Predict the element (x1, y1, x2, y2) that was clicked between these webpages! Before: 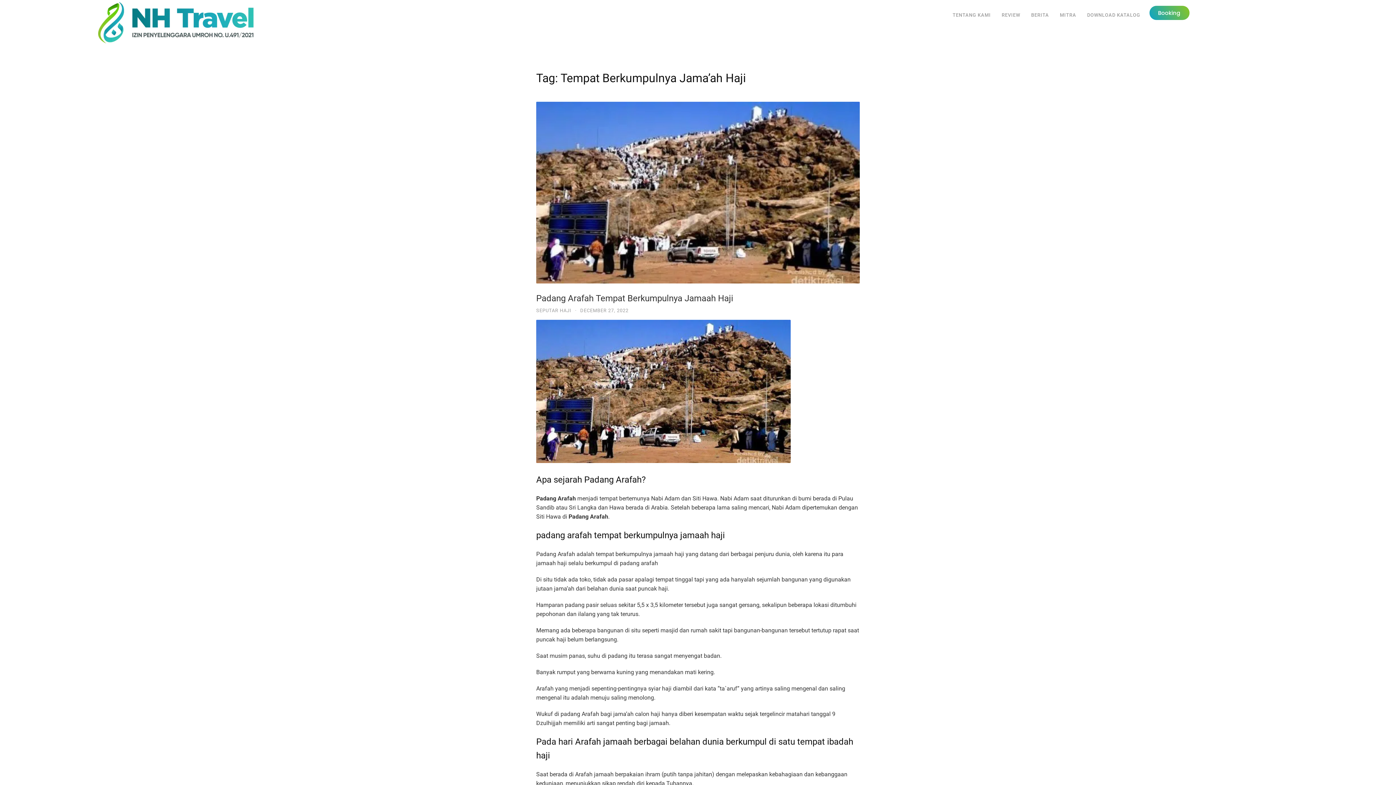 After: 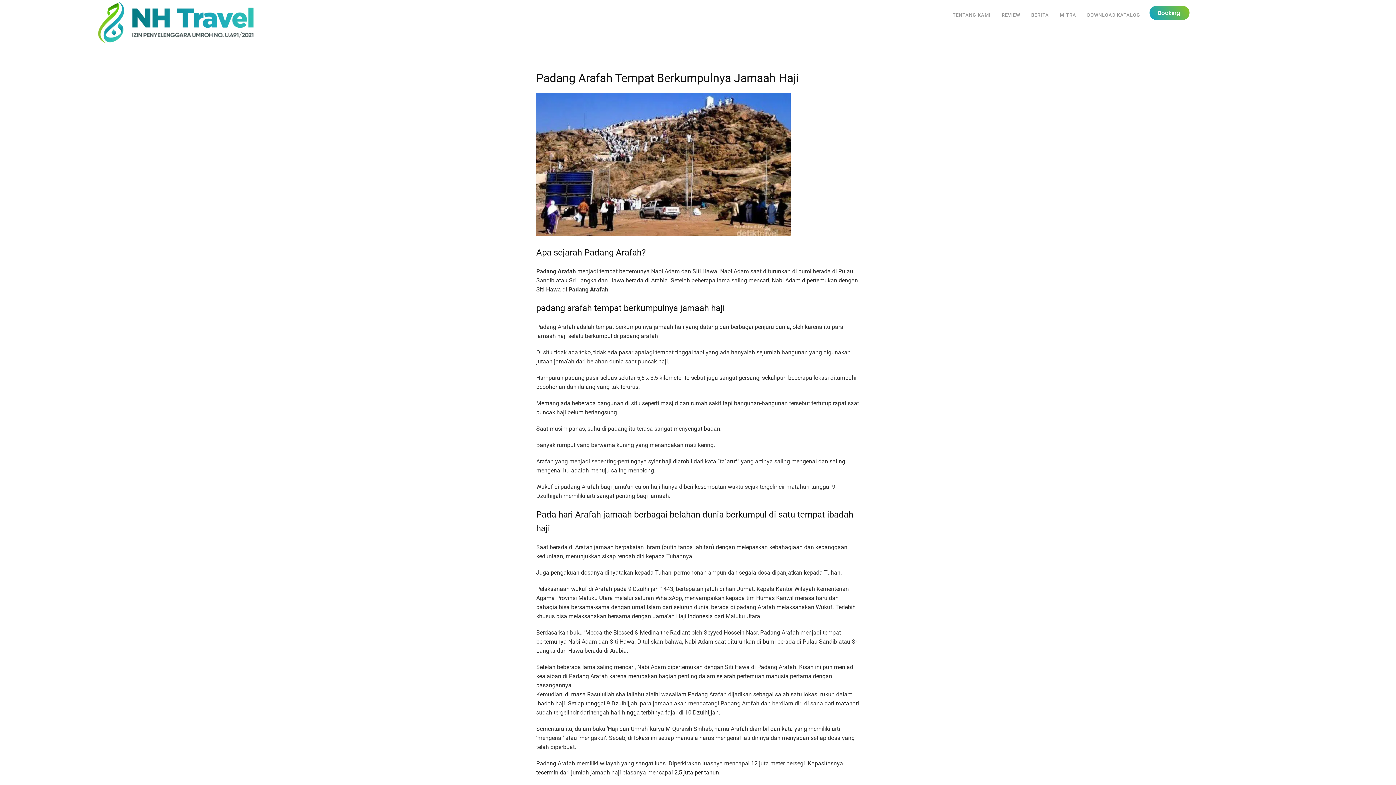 Action: label: Padang Arafah Tempat Berkumpulnya Jamaah Haji bbox: (536, 293, 733, 303)